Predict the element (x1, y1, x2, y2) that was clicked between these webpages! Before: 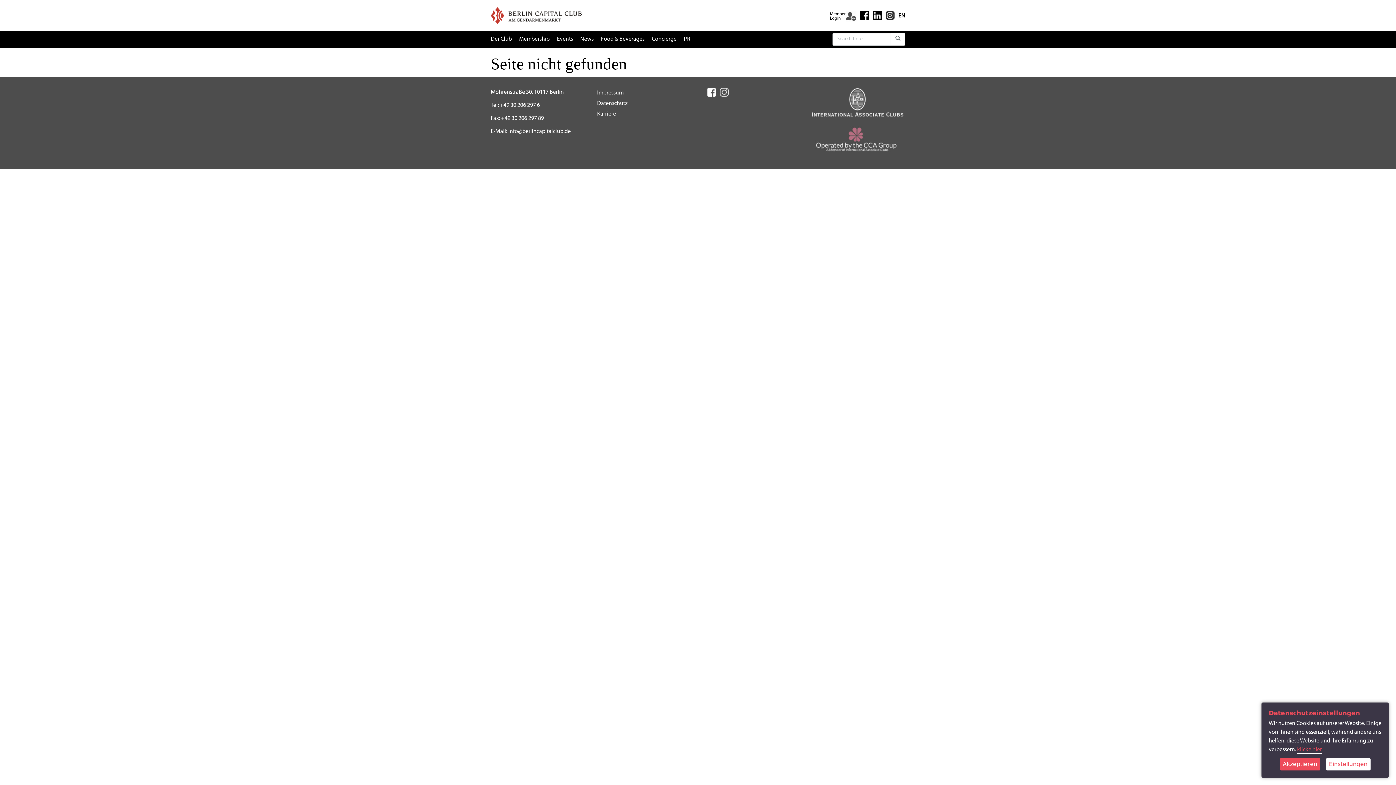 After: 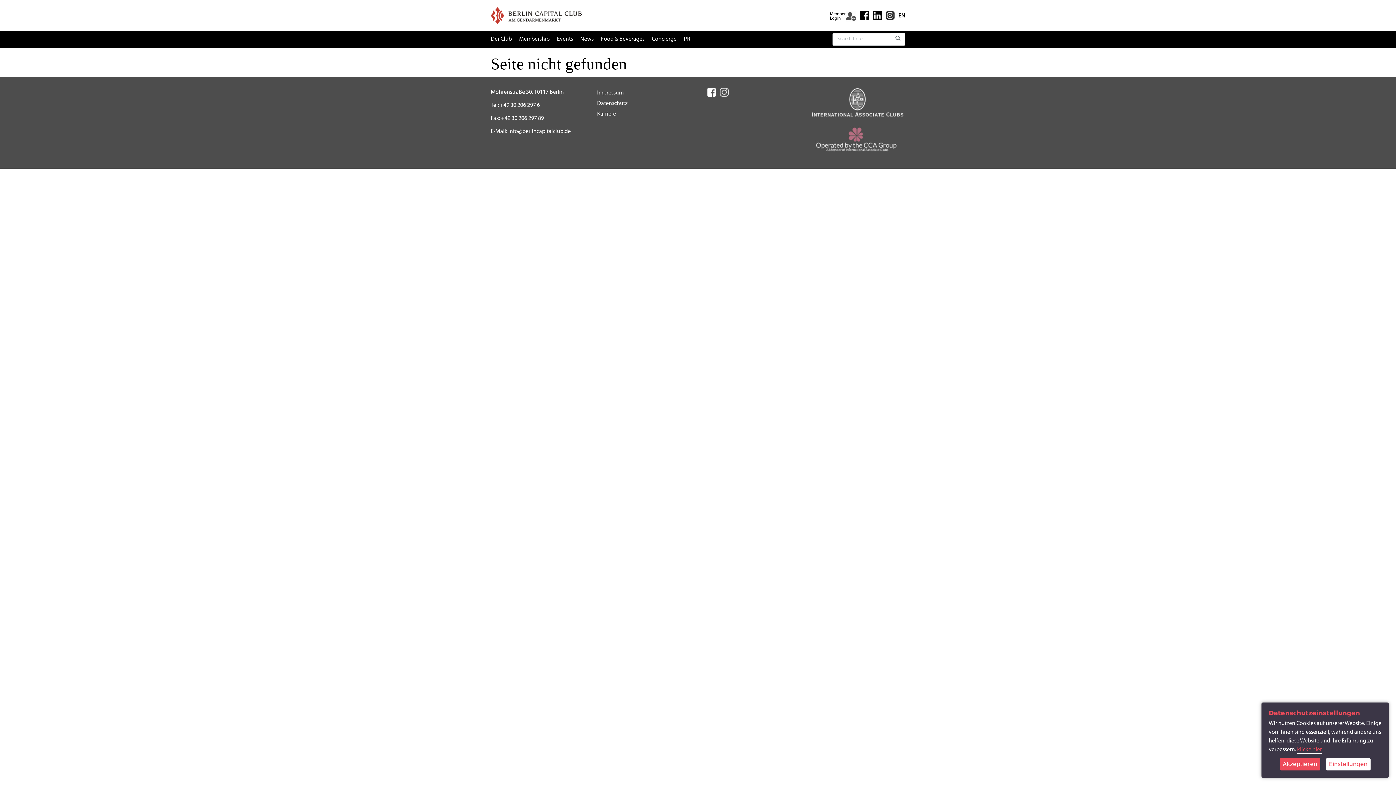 Action: bbox: (810, 126, 905, 157) label: CCA (New Window)